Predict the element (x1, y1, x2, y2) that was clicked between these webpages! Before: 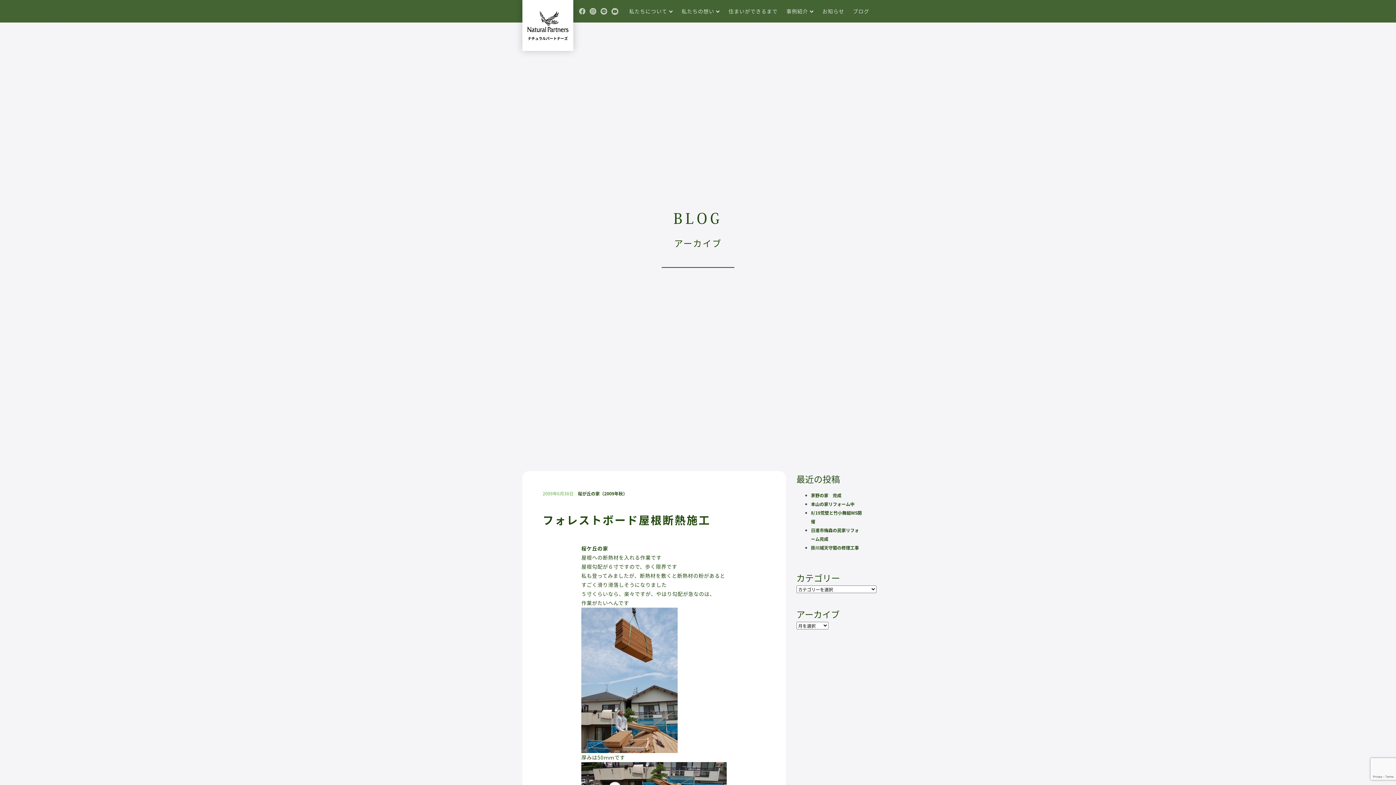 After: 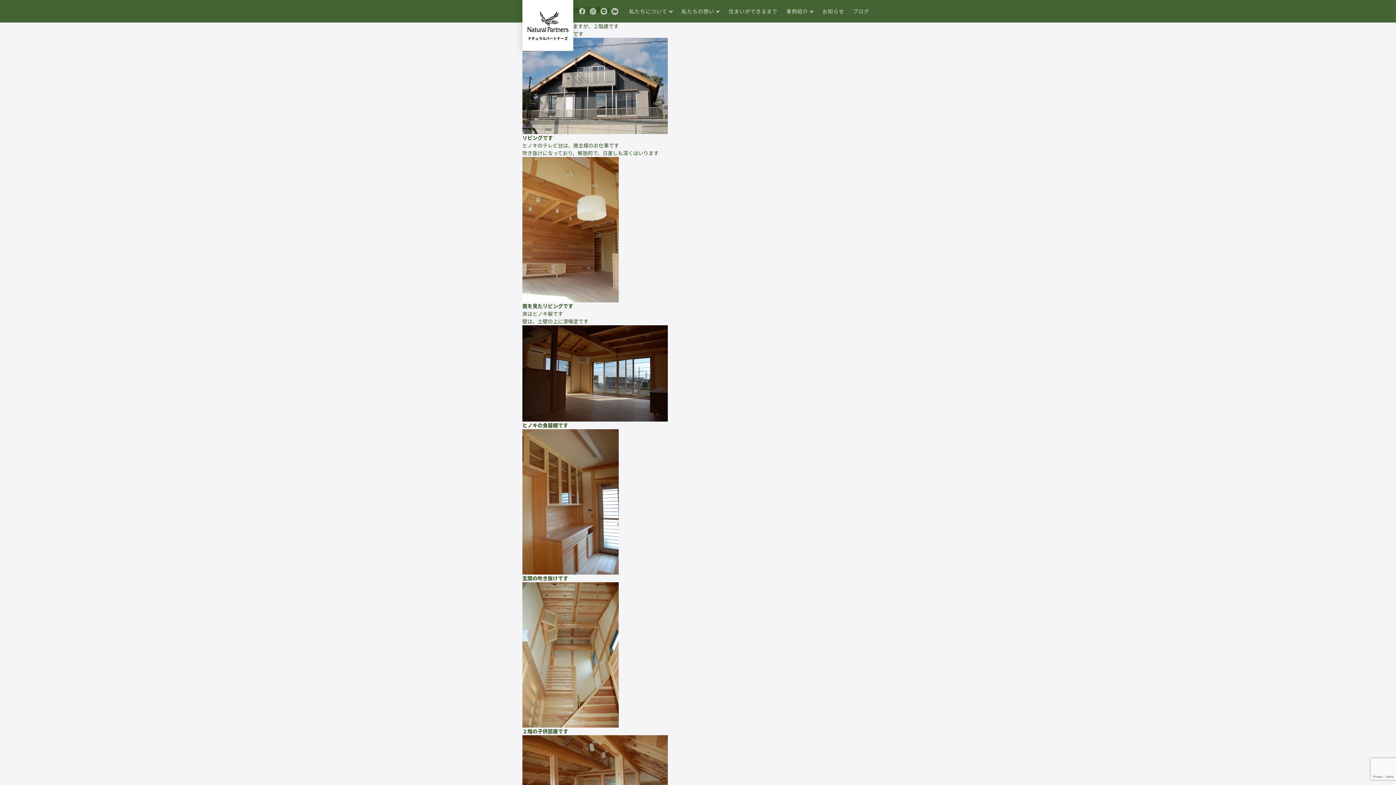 Action: label: 桜が丘の家（2009年秋） bbox: (575, 491, 623, 496)